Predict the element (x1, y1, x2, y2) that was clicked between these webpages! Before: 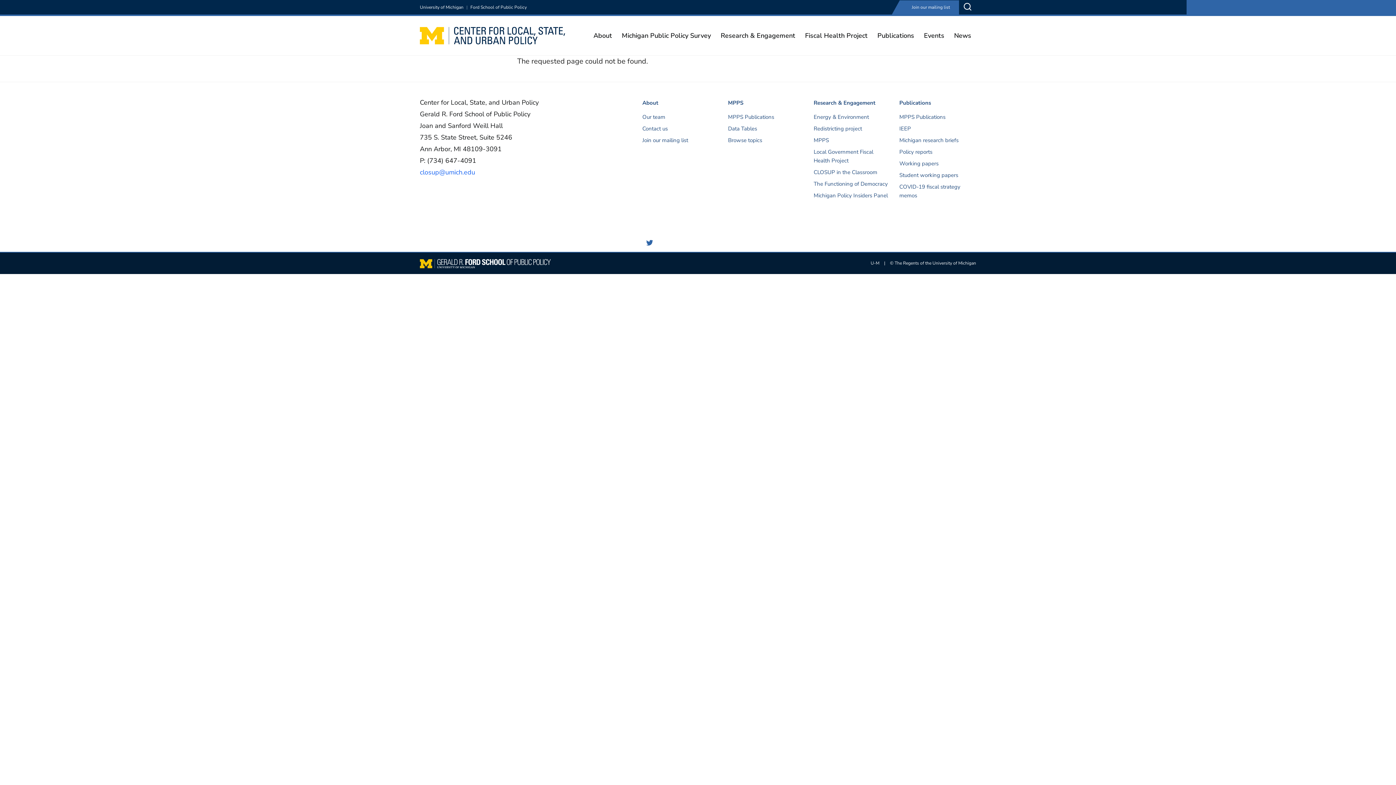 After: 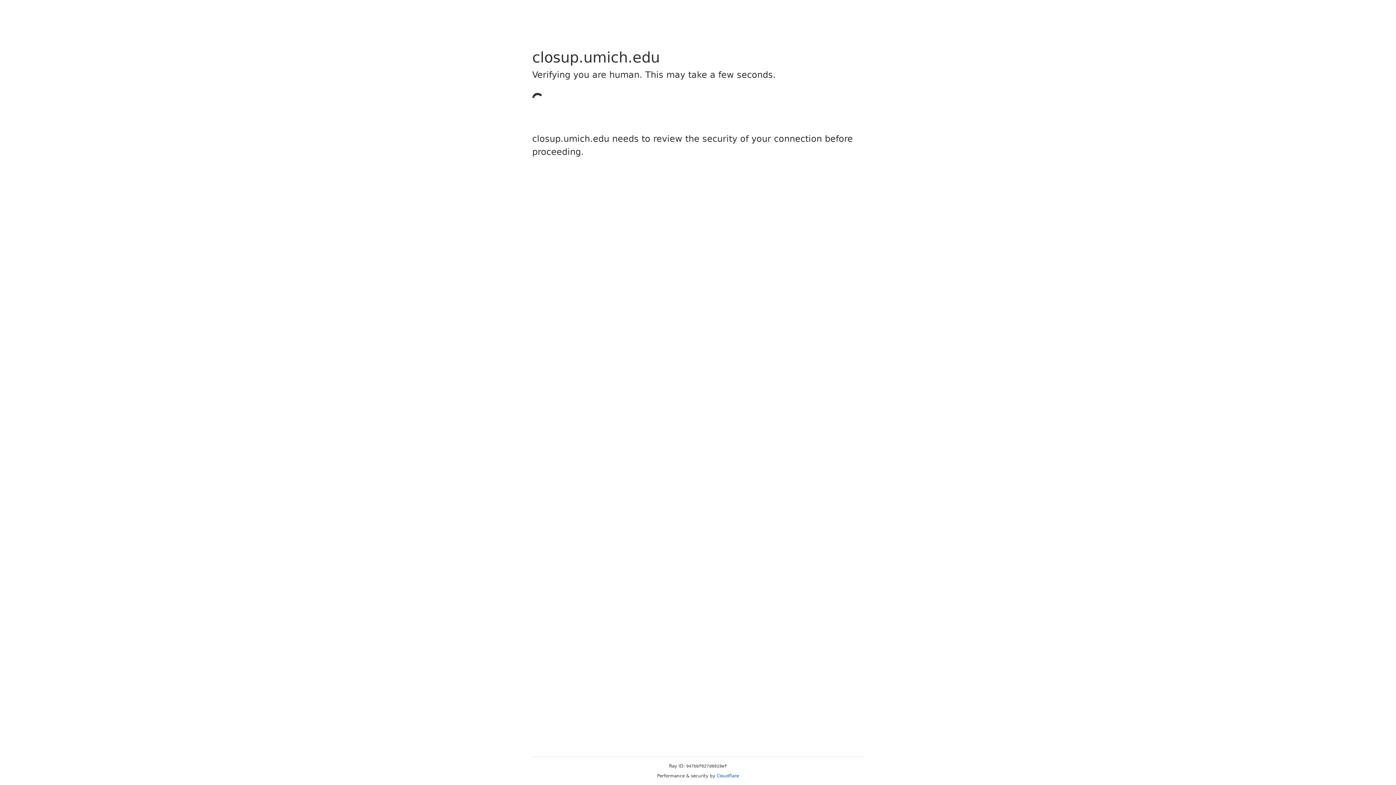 Action: label: Browse topics bbox: (728, 136, 762, 144)